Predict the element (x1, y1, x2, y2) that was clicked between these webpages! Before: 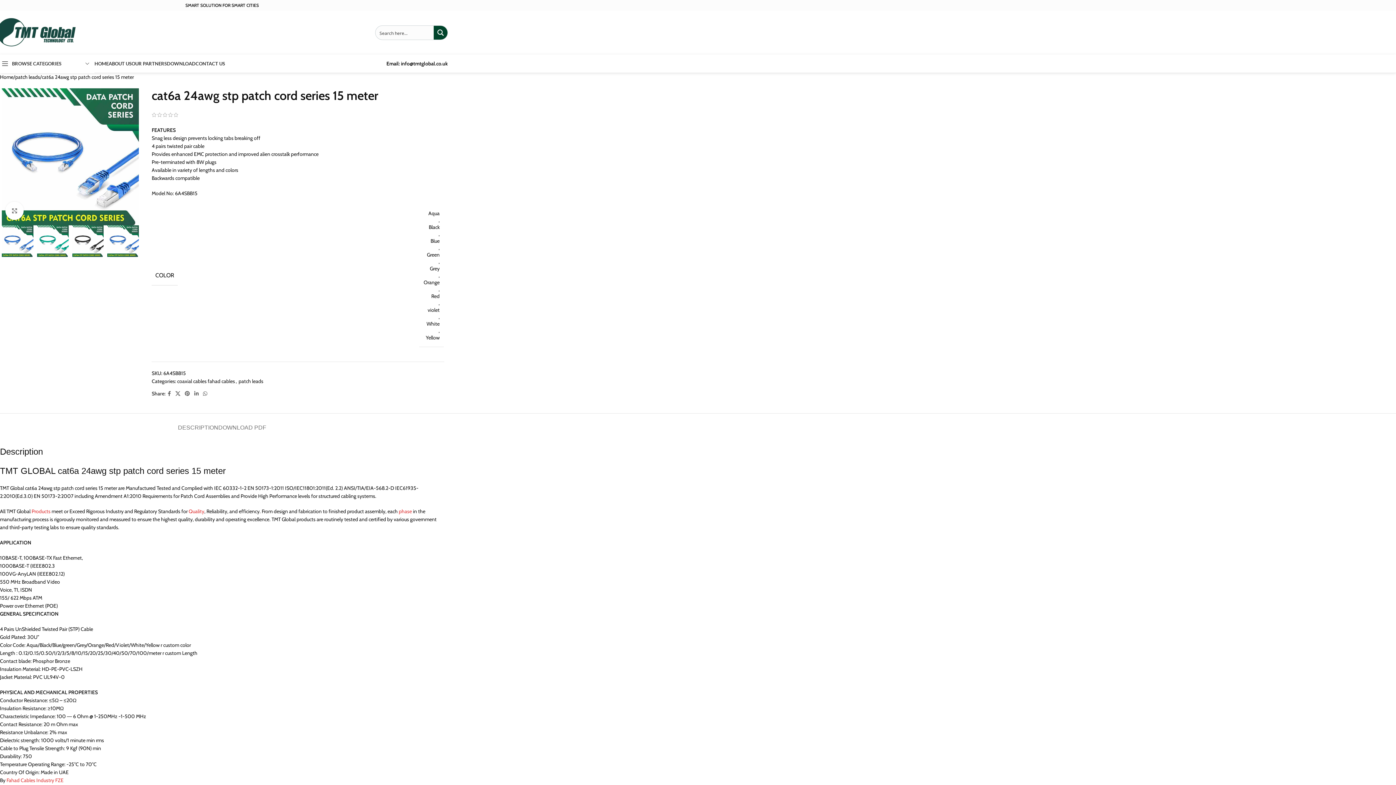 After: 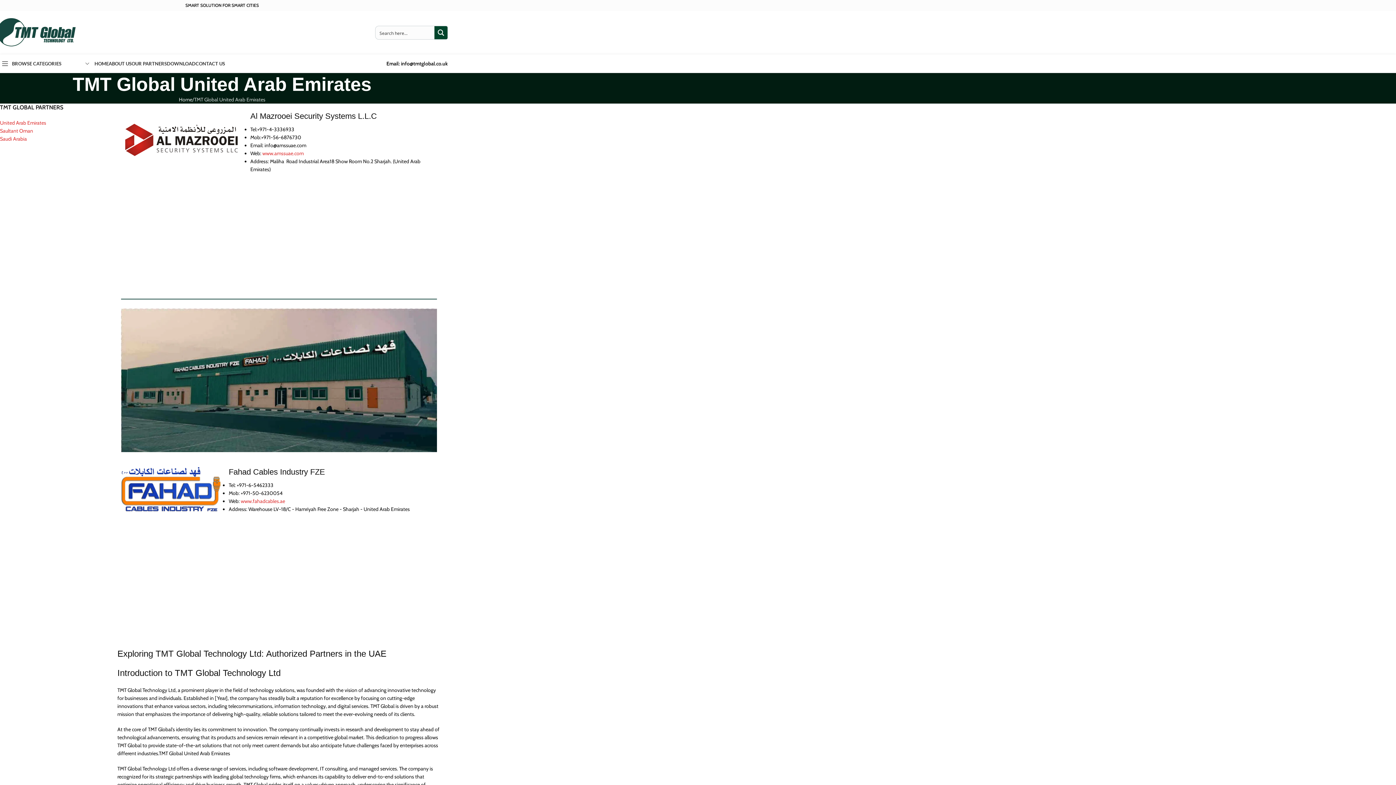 Action: label: OUR PARTNERS bbox: (131, 56, 166, 70)